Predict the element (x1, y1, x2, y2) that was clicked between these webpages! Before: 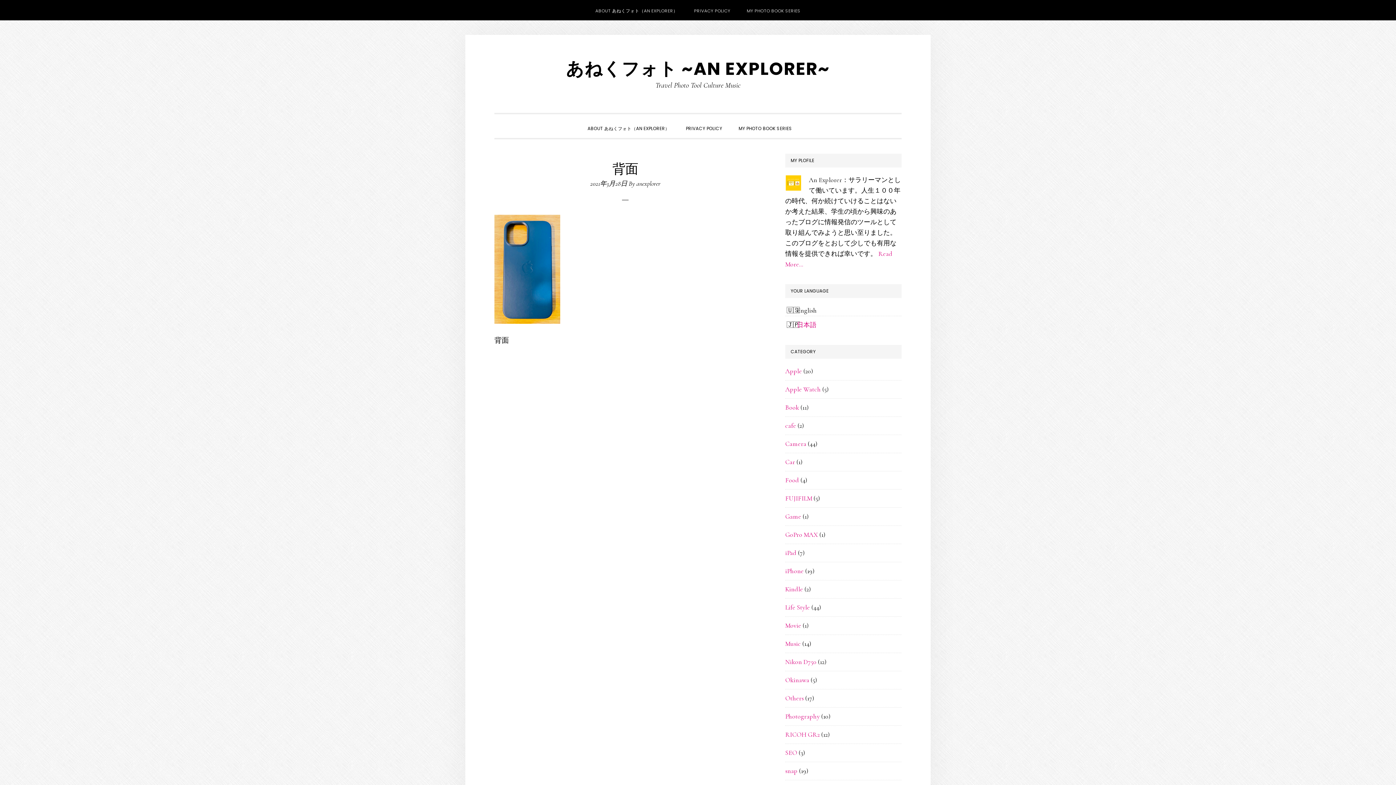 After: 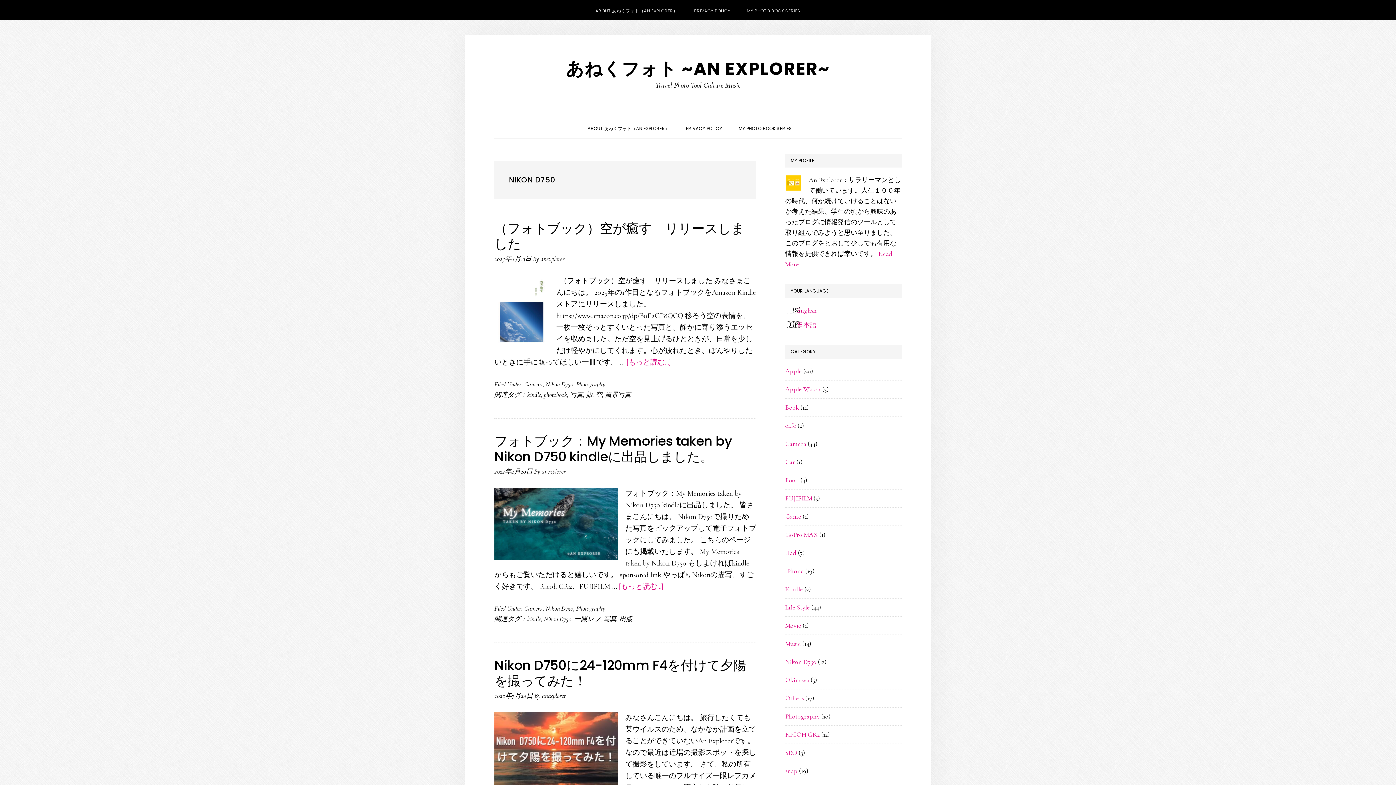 Action: bbox: (785, 658, 816, 666) label: Nikon D750